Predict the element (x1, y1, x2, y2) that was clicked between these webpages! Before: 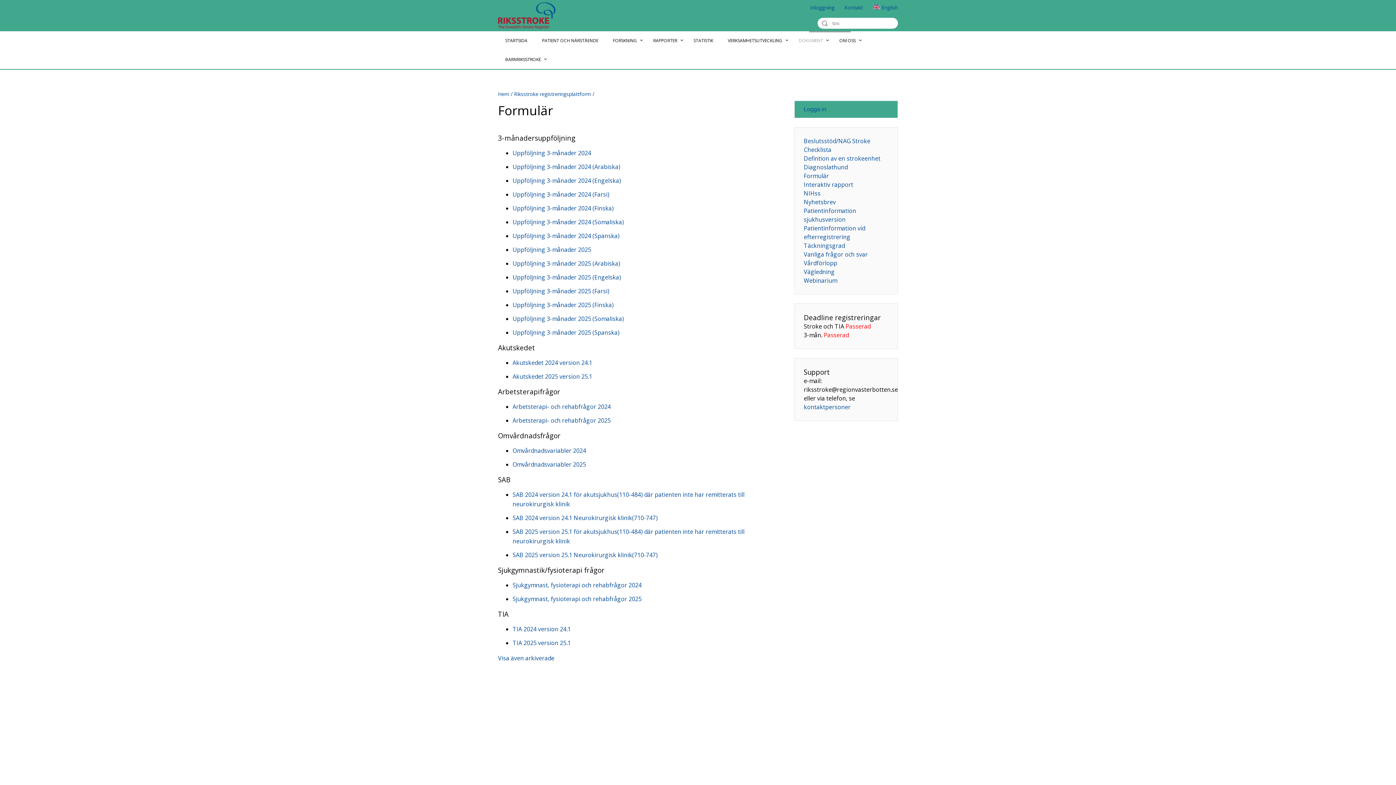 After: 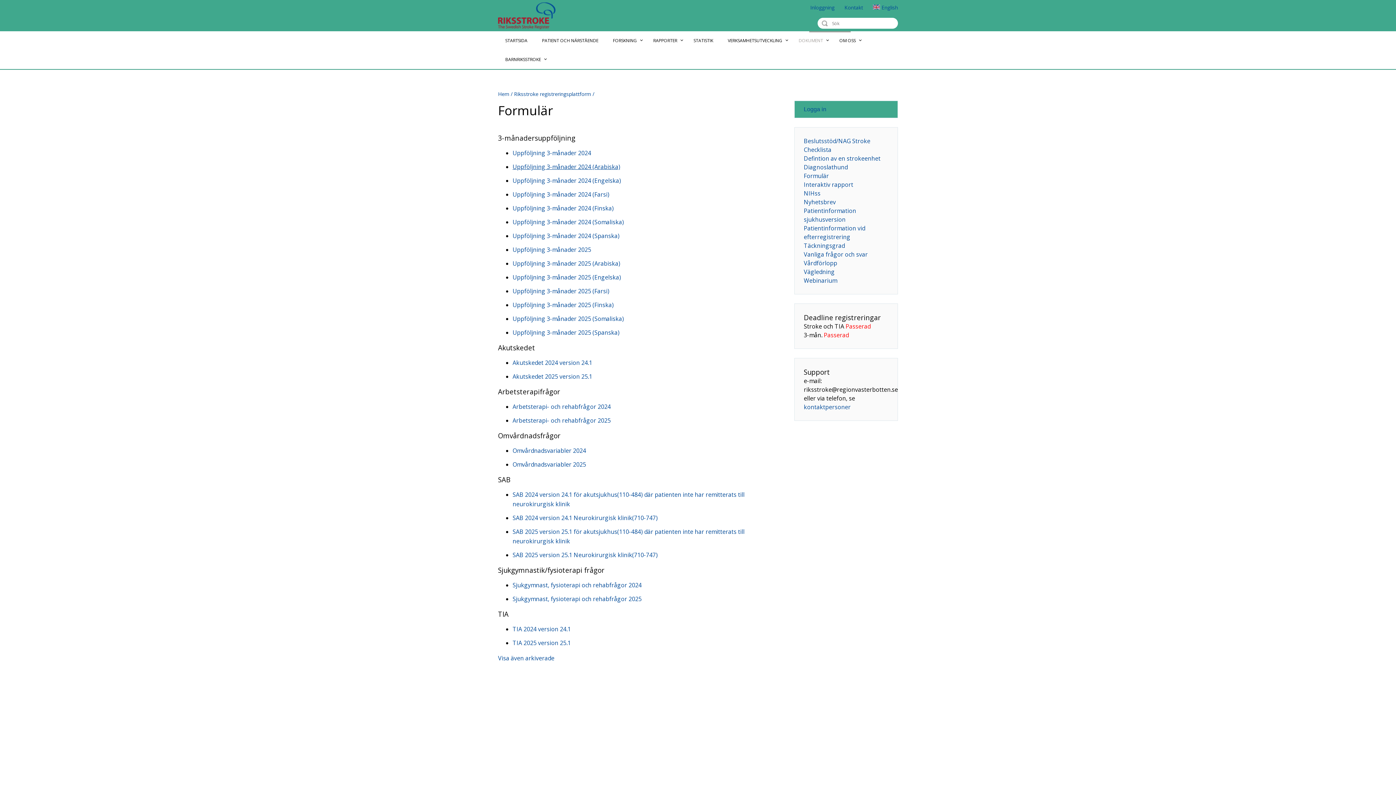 Action: label: Uppföljning 3-månader 2024 (Arabiska) bbox: (512, 162, 620, 170)